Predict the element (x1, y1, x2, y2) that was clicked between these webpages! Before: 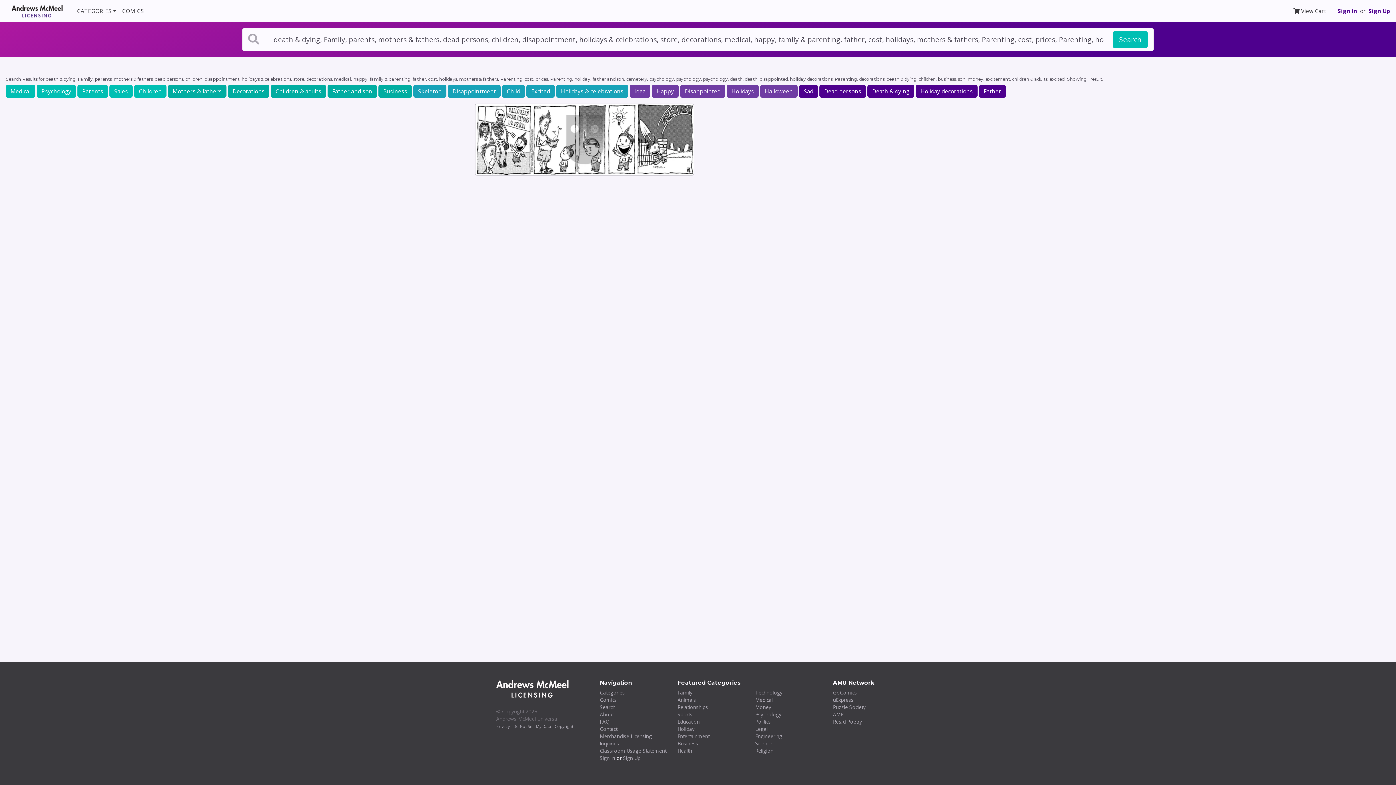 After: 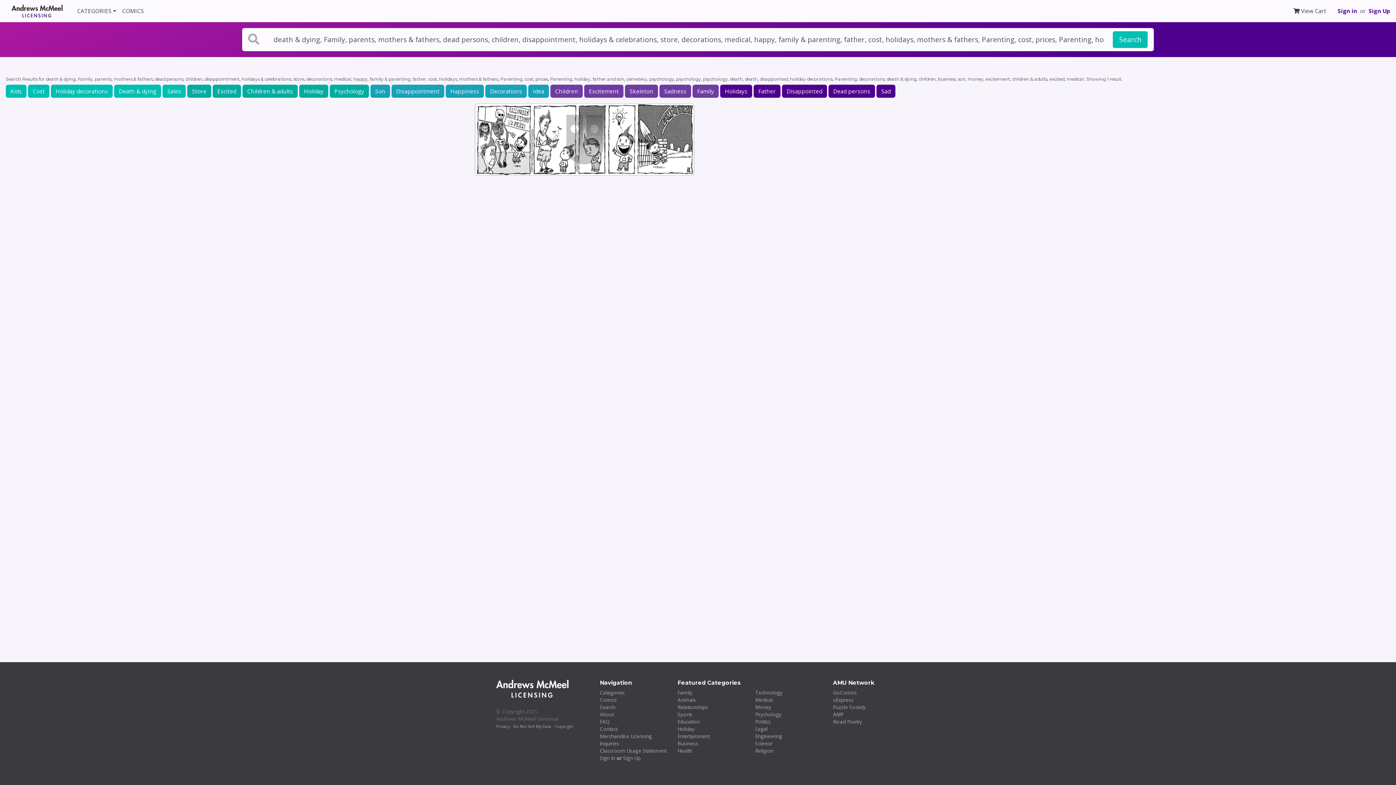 Action: label: Medical bbox: (5, 84, 35, 97)